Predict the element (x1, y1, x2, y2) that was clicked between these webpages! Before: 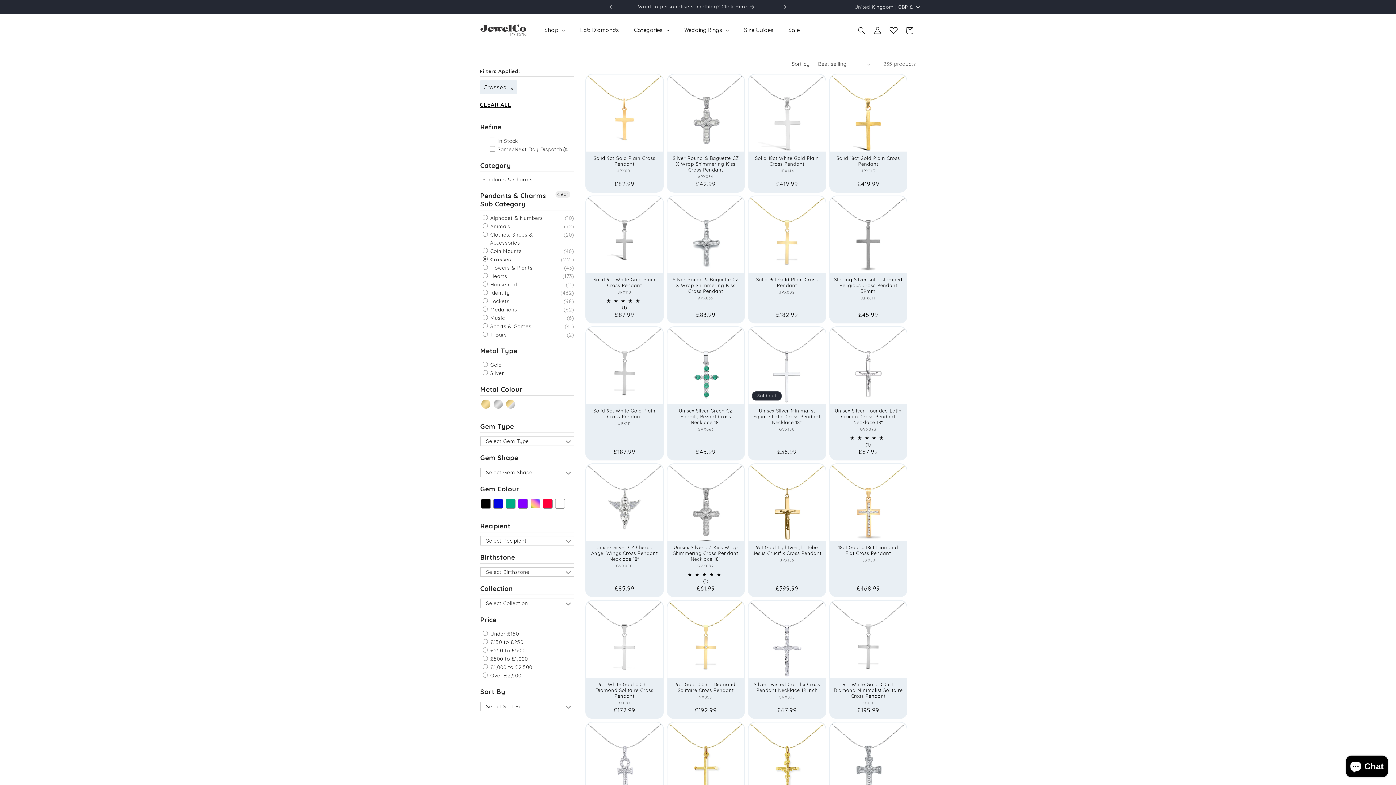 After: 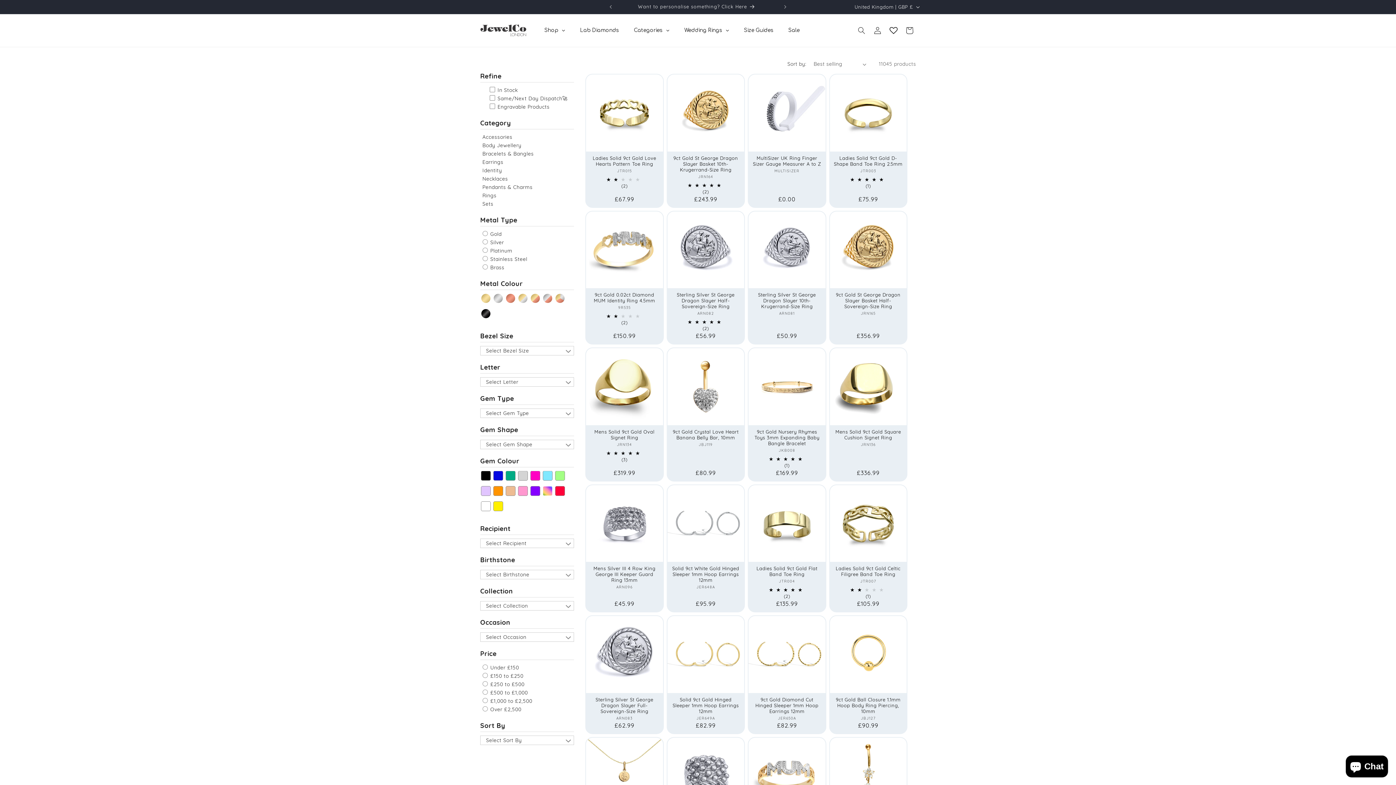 Action: bbox: (480, 101, 511, 108) label: CLEAR ALL